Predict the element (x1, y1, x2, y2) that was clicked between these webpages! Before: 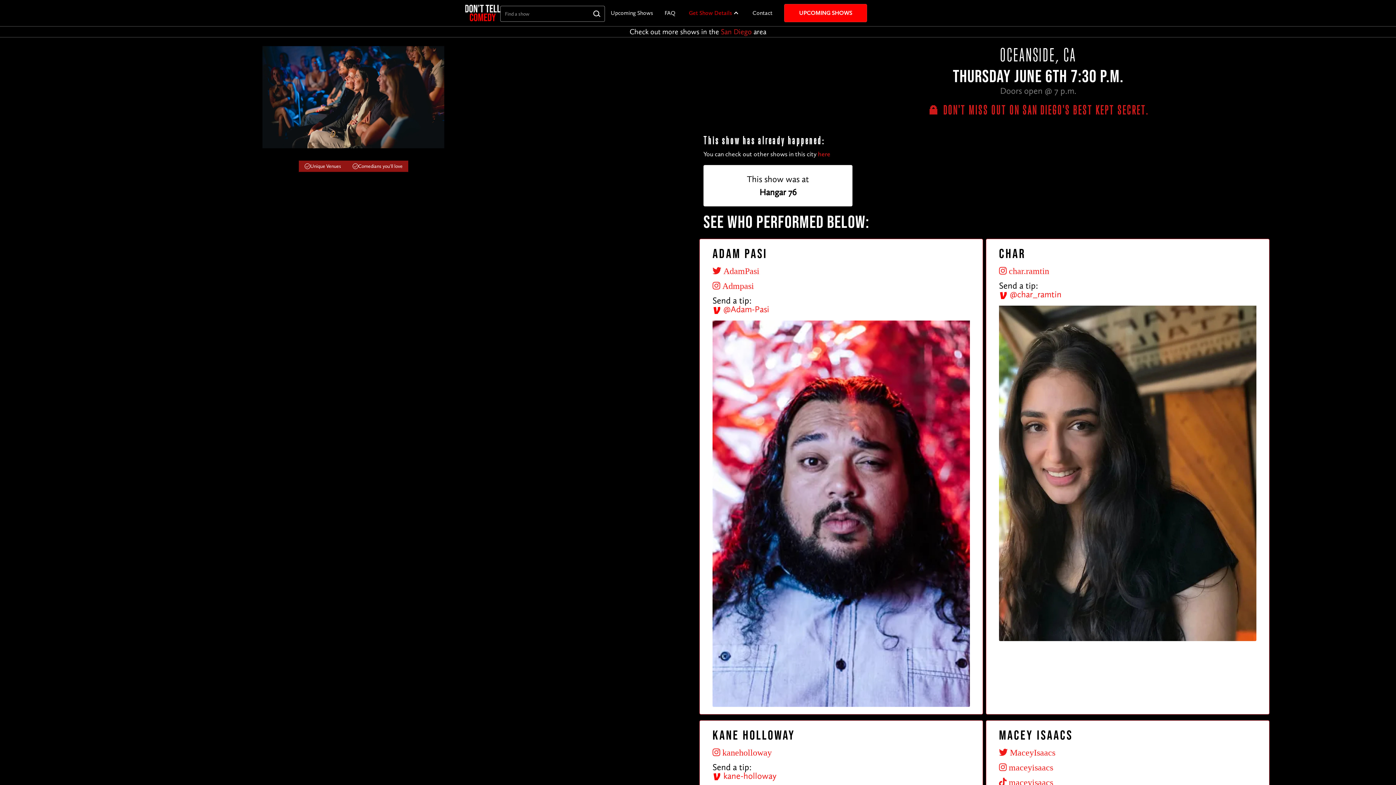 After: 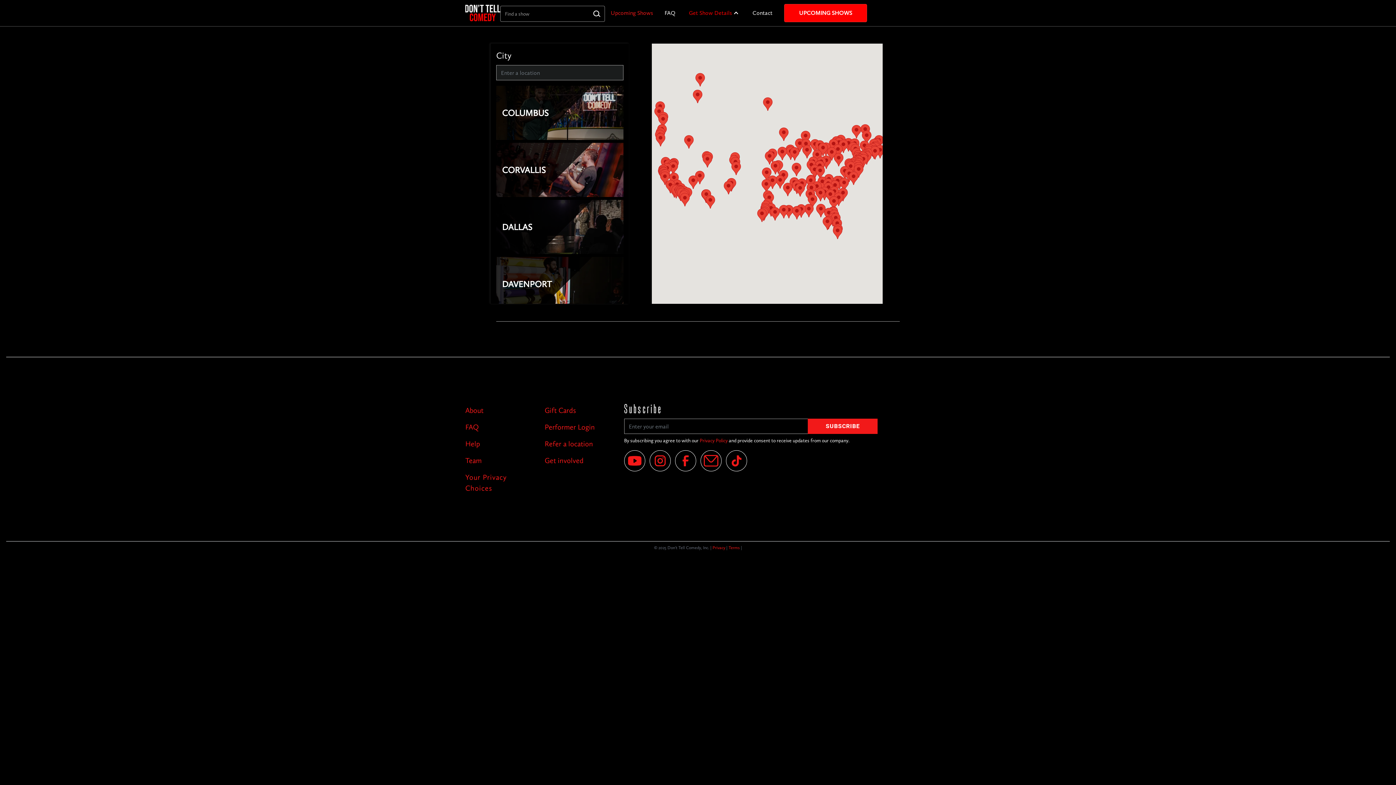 Action: label: UPCOMING SHOWS bbox: (784, 4, 867, 22)